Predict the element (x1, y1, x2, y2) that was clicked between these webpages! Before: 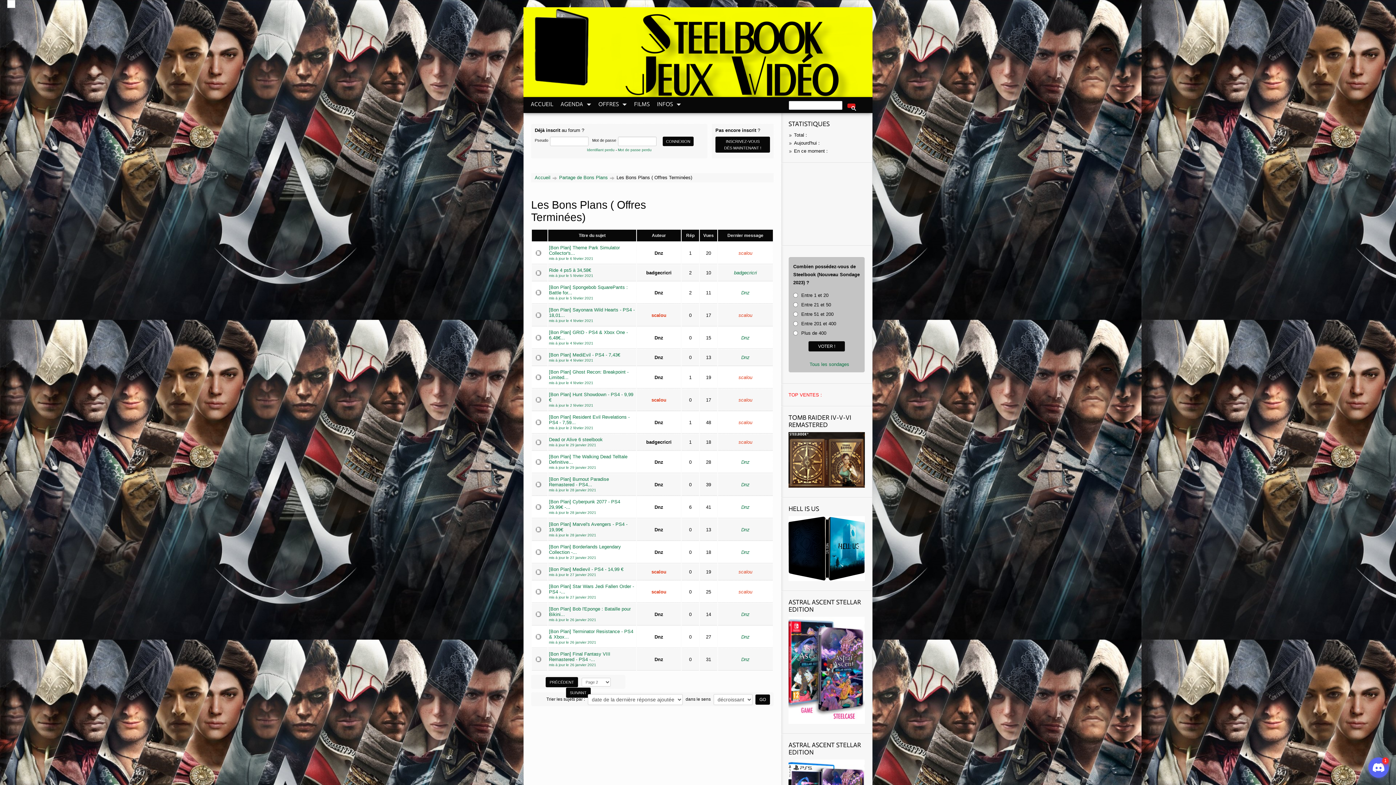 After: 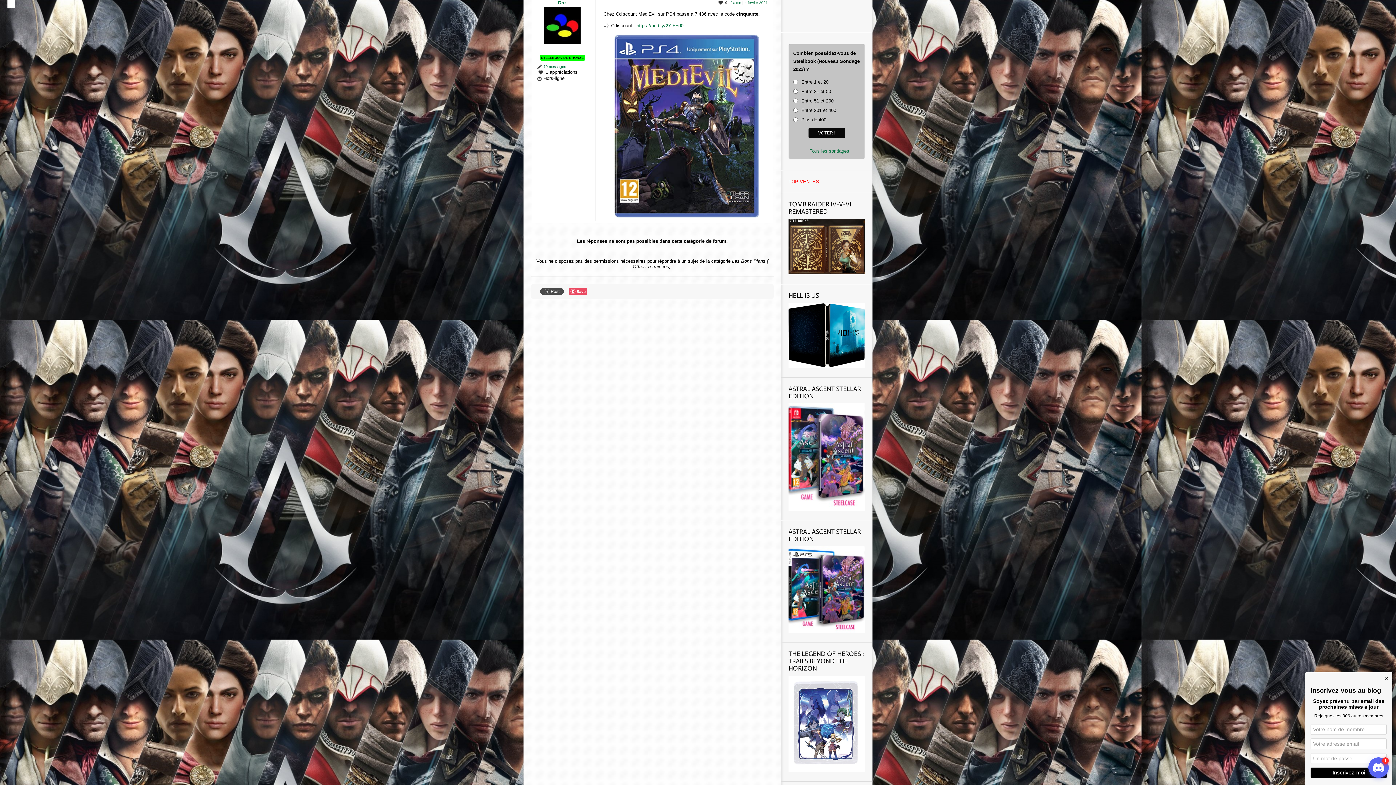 Action: label: Dnz bbox: (741, 354, 749, 360)